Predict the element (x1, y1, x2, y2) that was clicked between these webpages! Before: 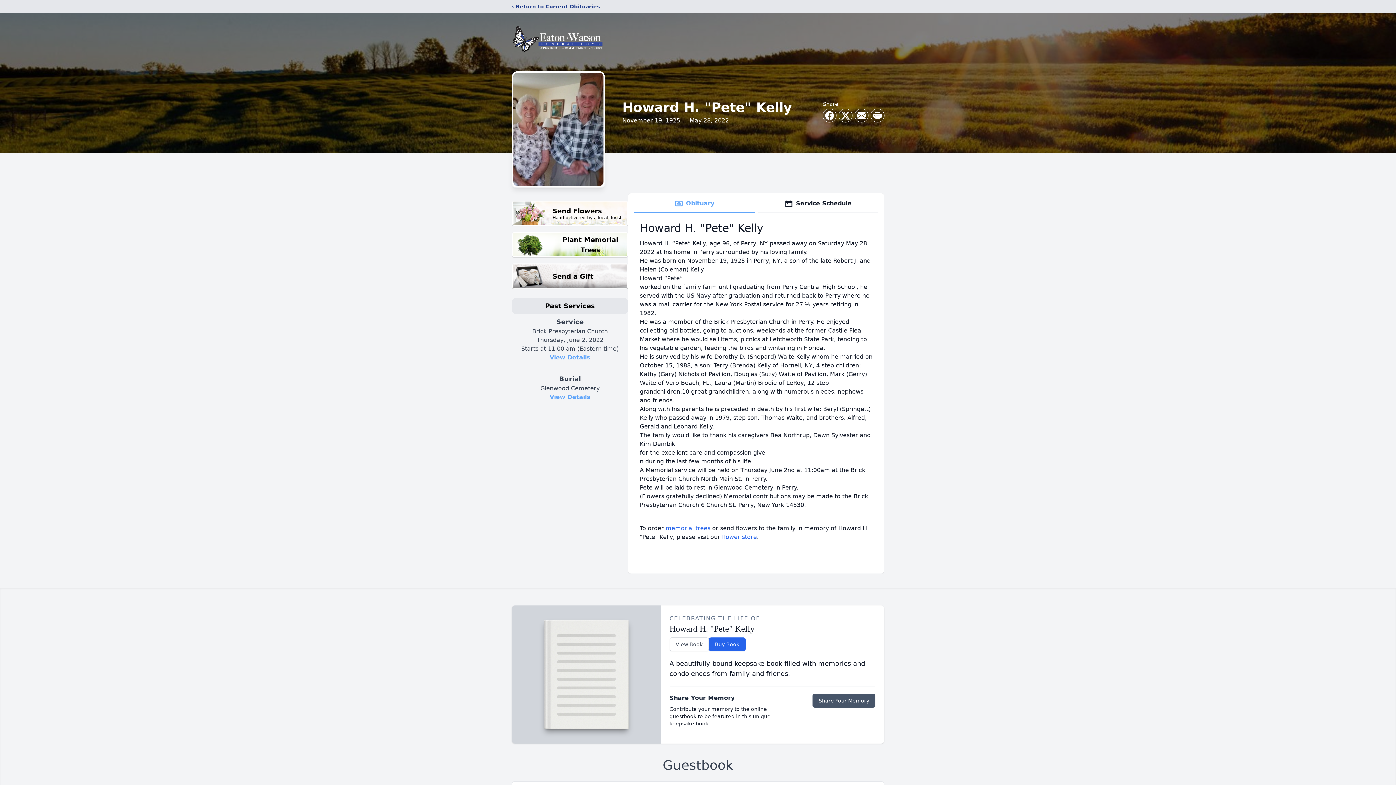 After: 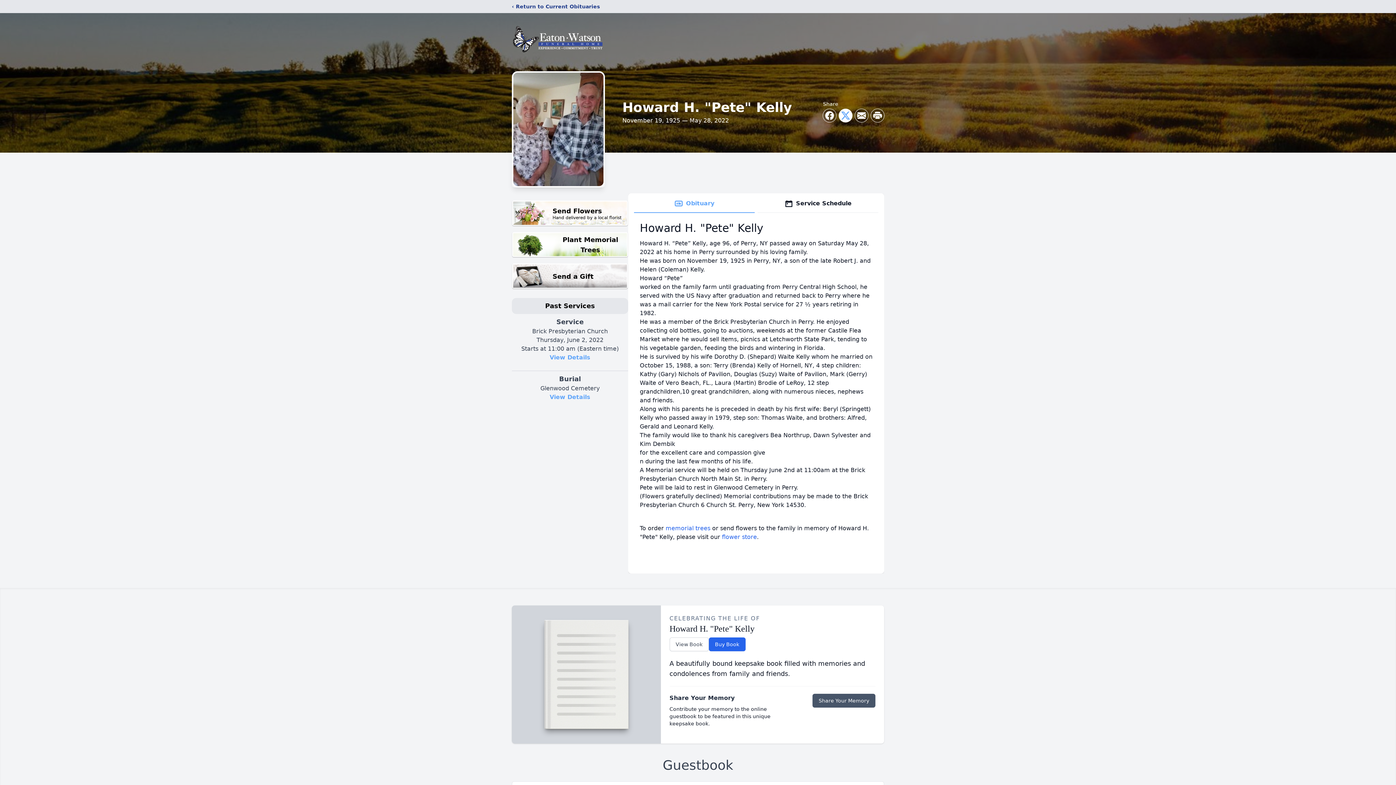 Action: bbox: (839, 109, 852, 122) label: Share on X